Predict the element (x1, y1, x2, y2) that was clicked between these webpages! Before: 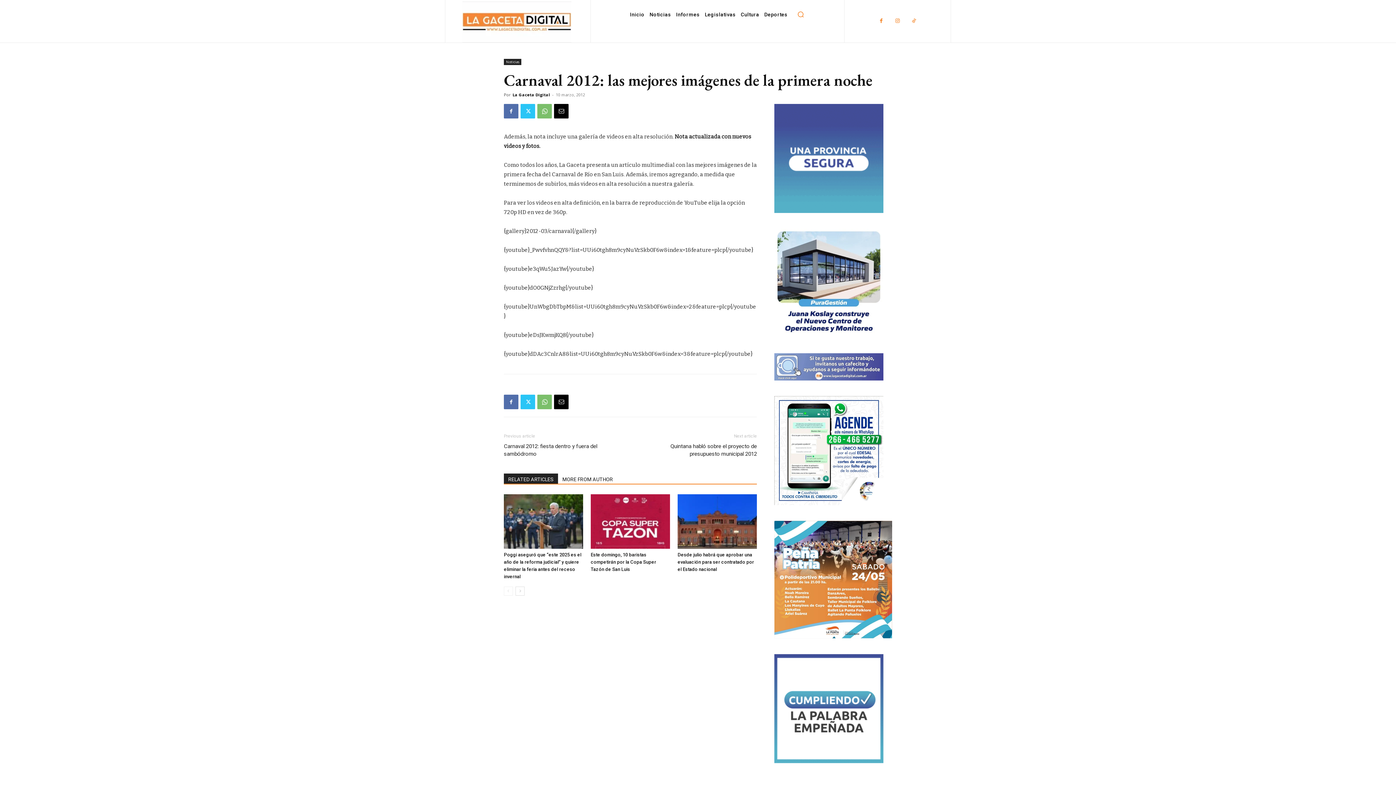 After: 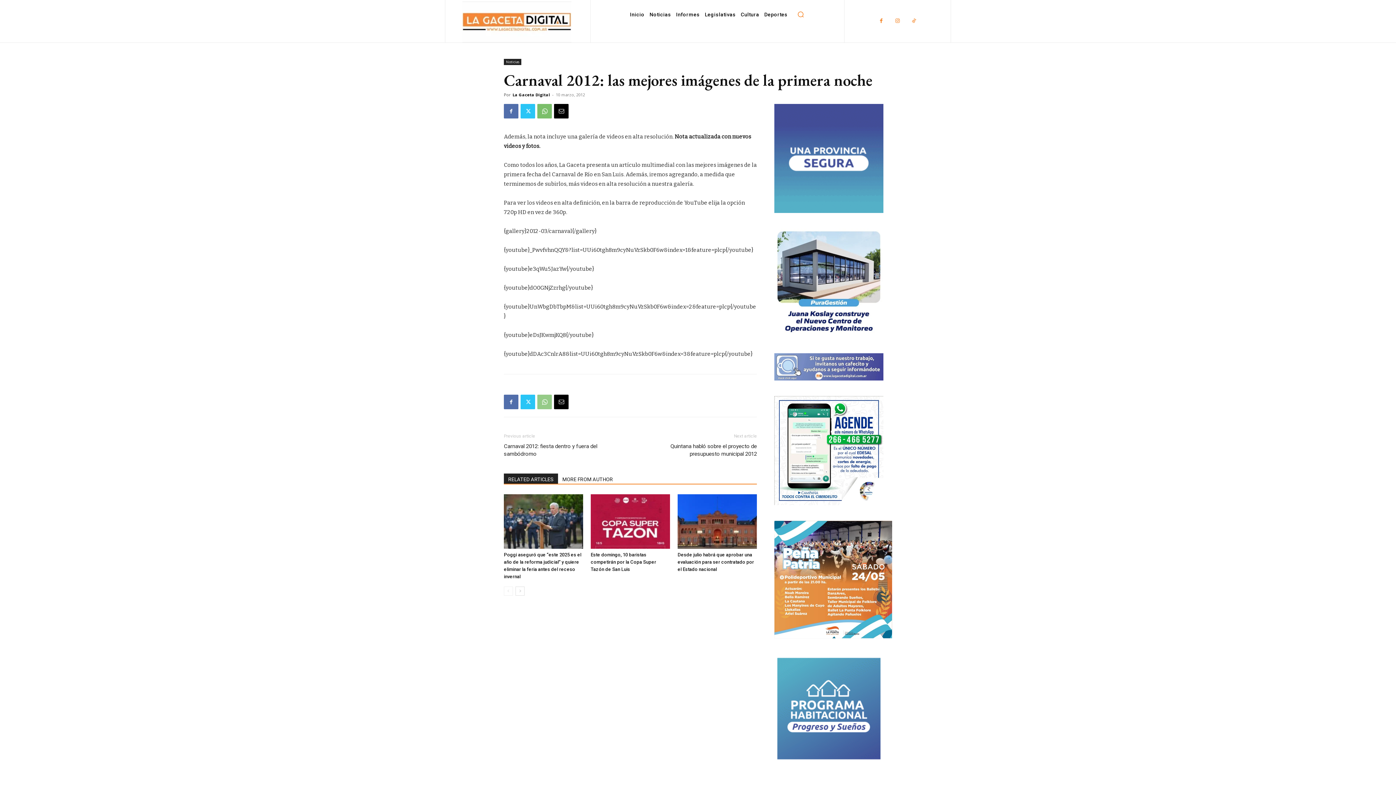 Action: bbox: (537, 394, 552, 409)